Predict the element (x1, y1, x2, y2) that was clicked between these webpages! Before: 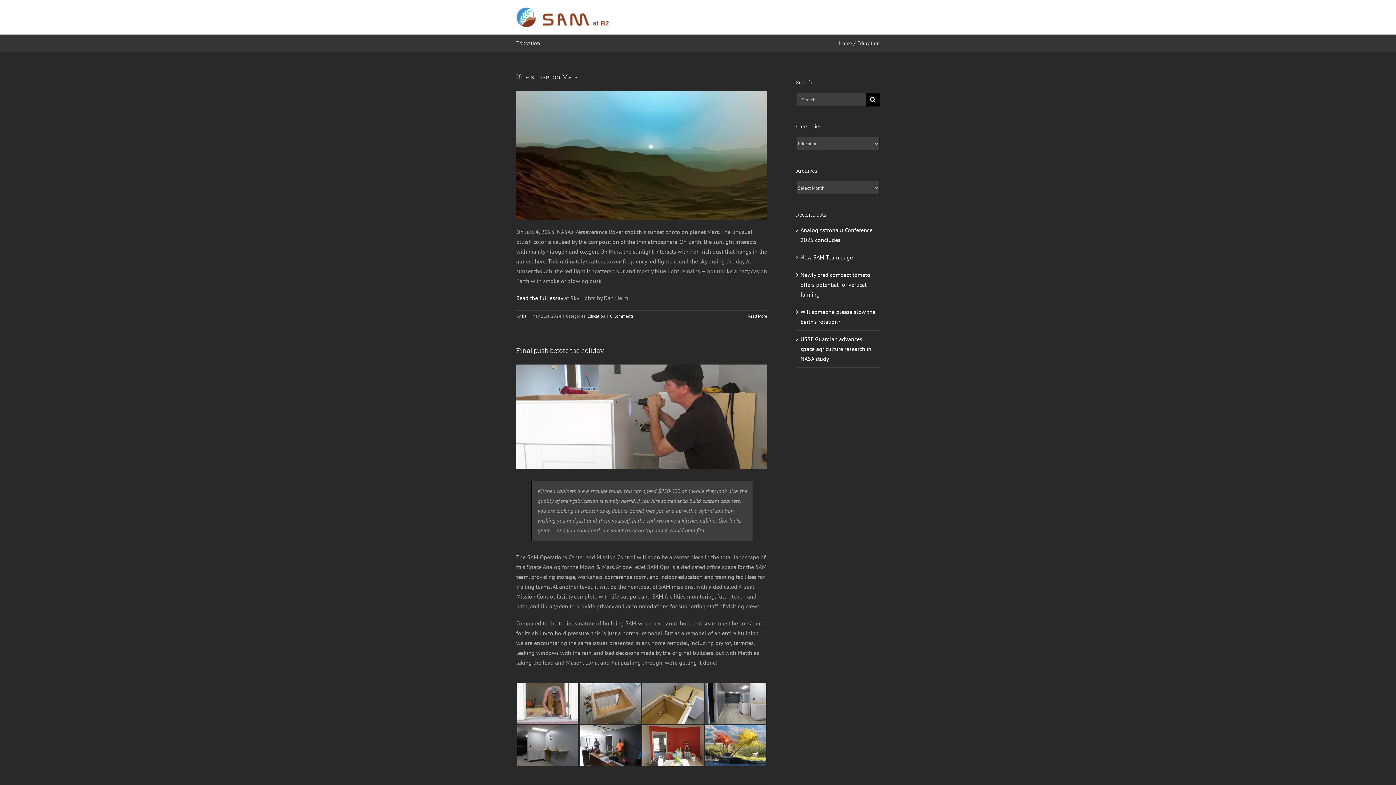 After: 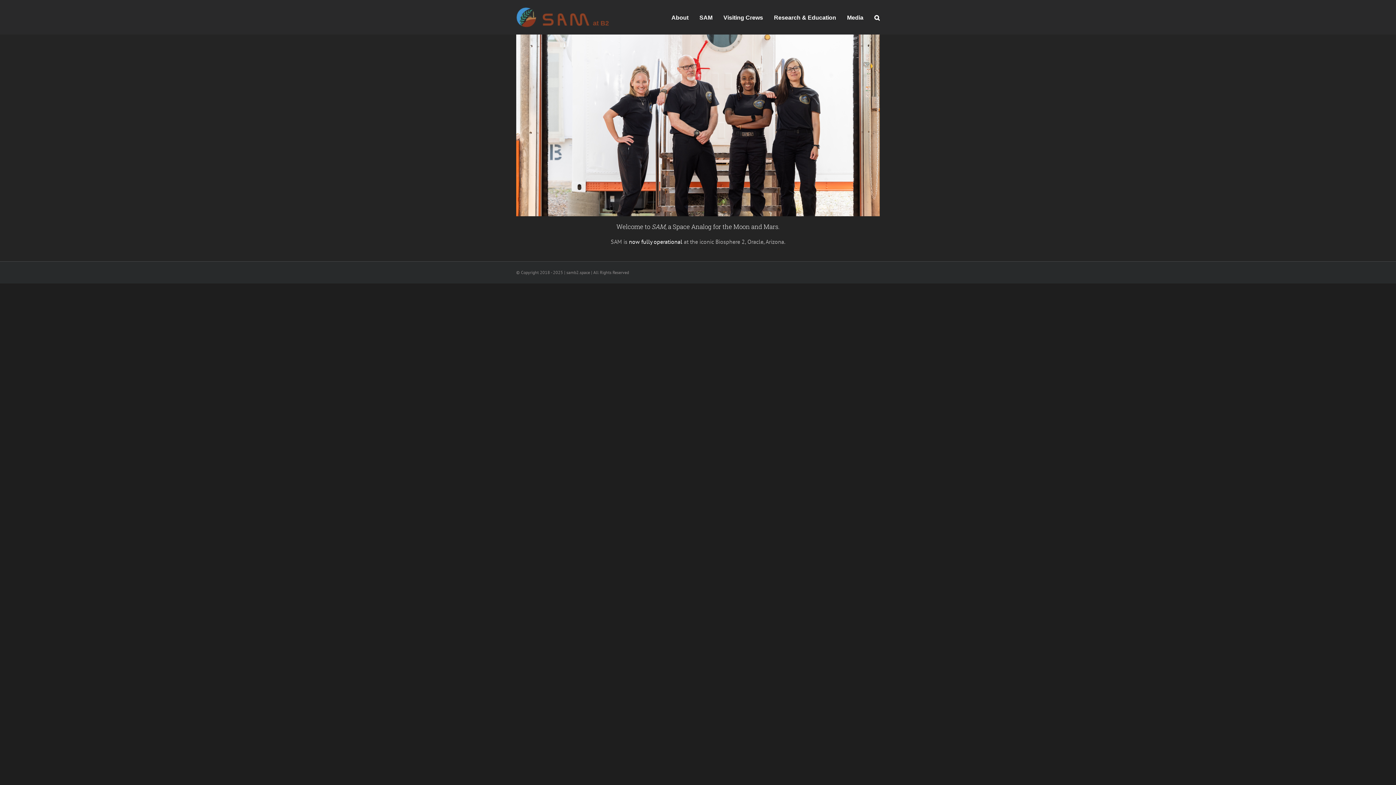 Action: bbox: (516, 7, 613, 27)